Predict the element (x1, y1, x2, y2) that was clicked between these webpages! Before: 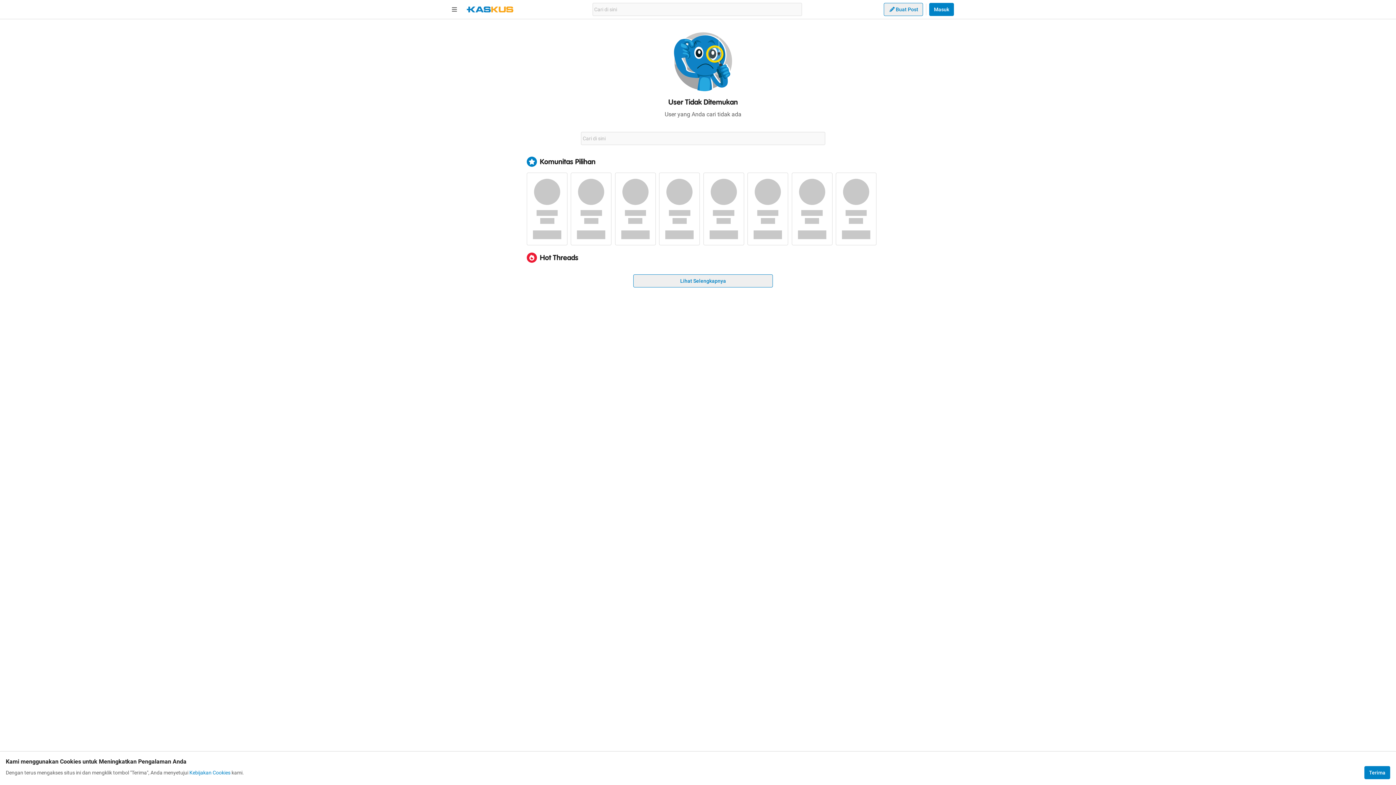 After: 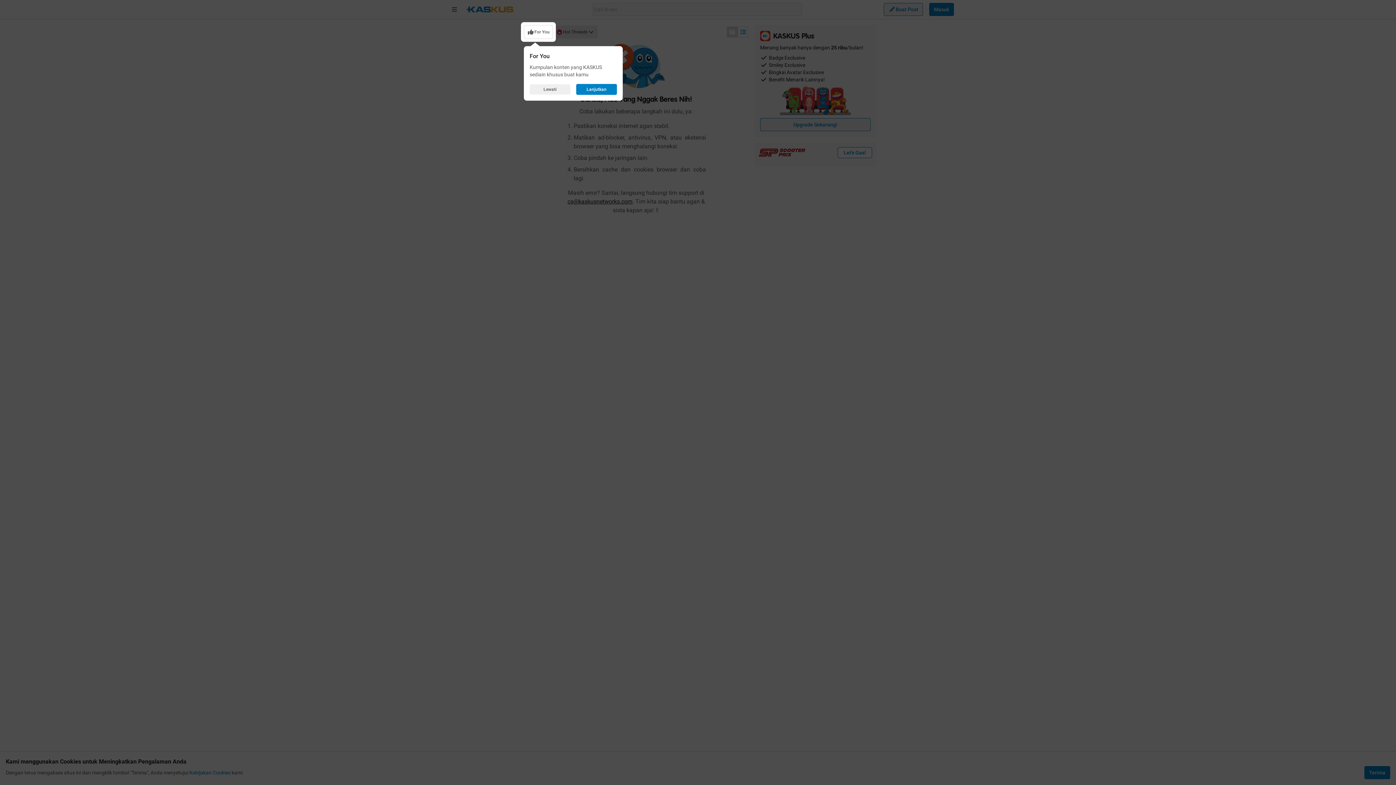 Action: bbox: (466, 6, 513, 12)